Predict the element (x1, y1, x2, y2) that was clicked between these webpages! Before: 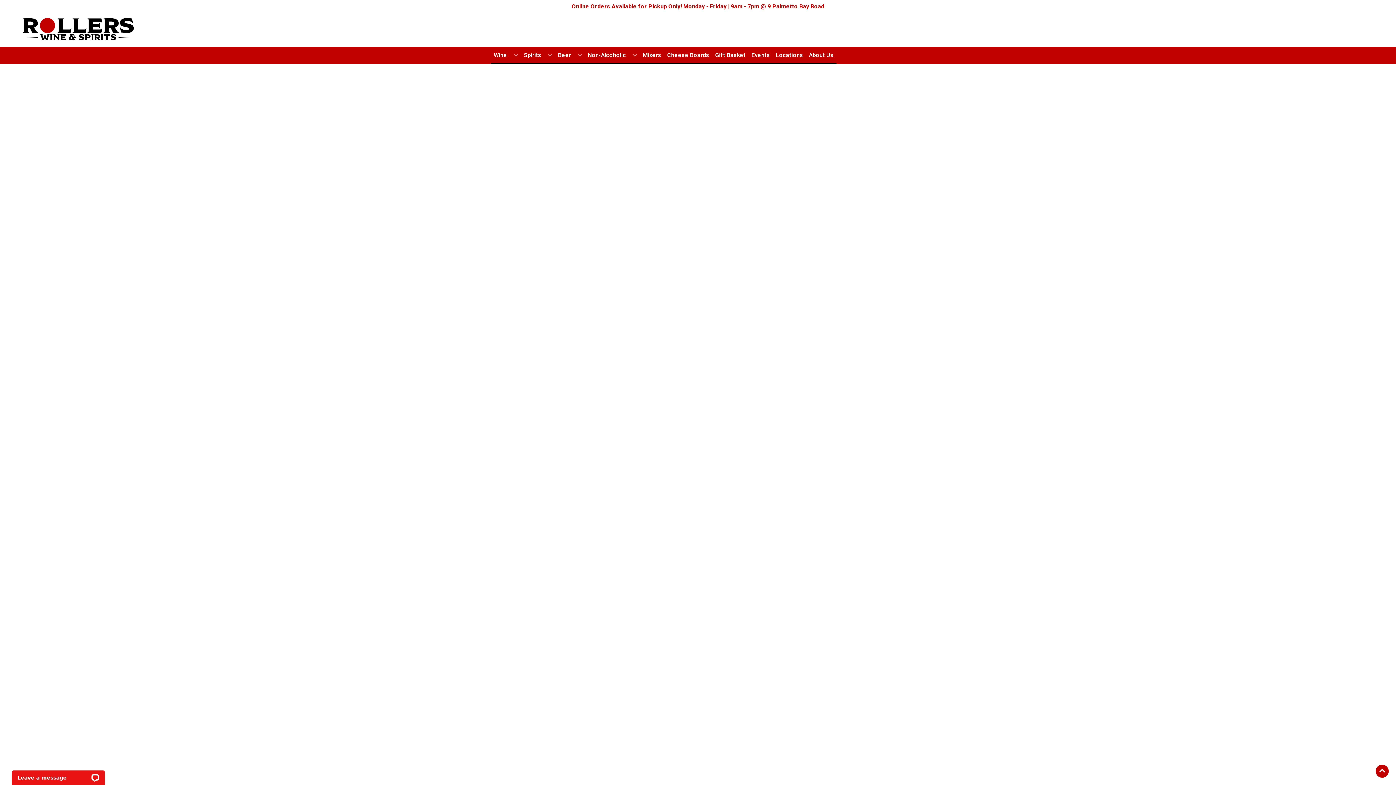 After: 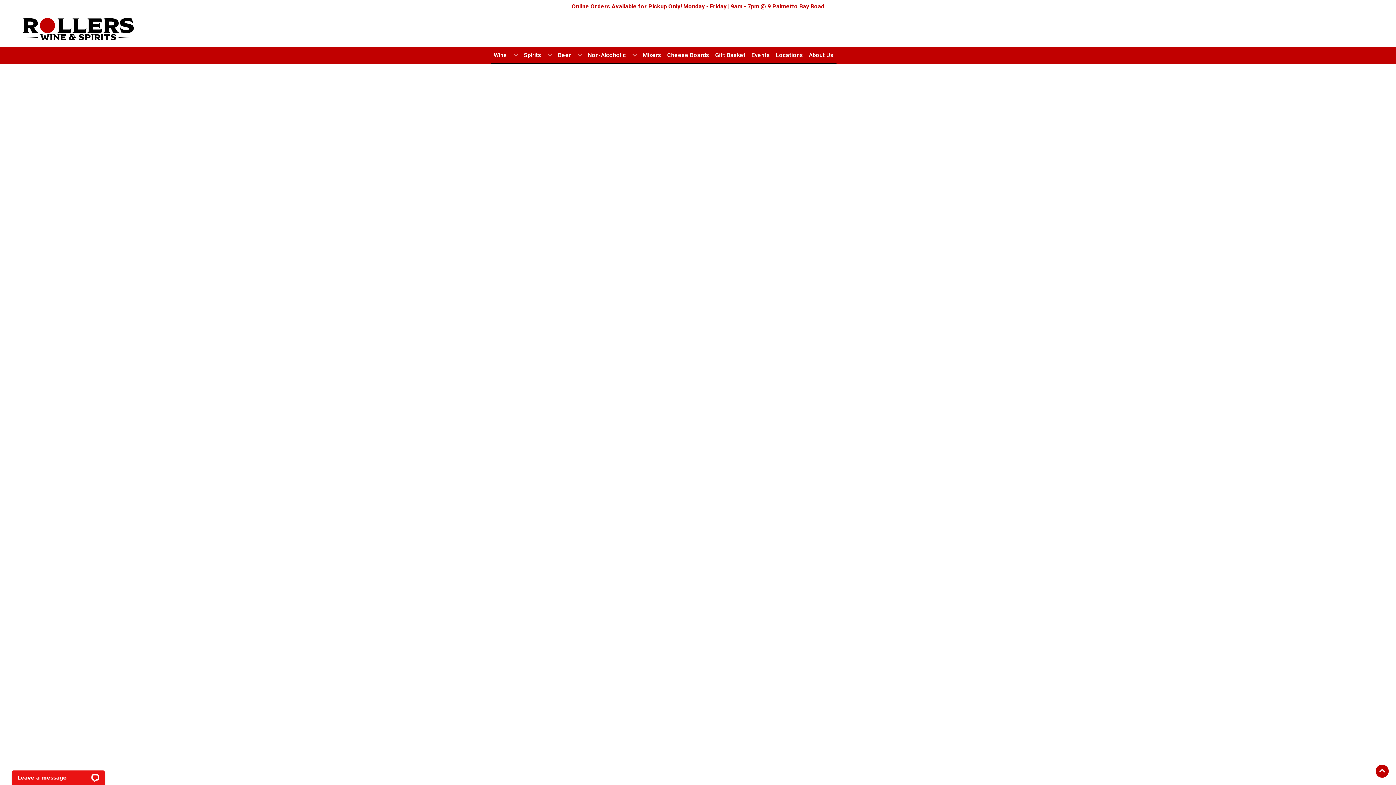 Action: label: Mixers bbox: (640, 47, 664, 63)